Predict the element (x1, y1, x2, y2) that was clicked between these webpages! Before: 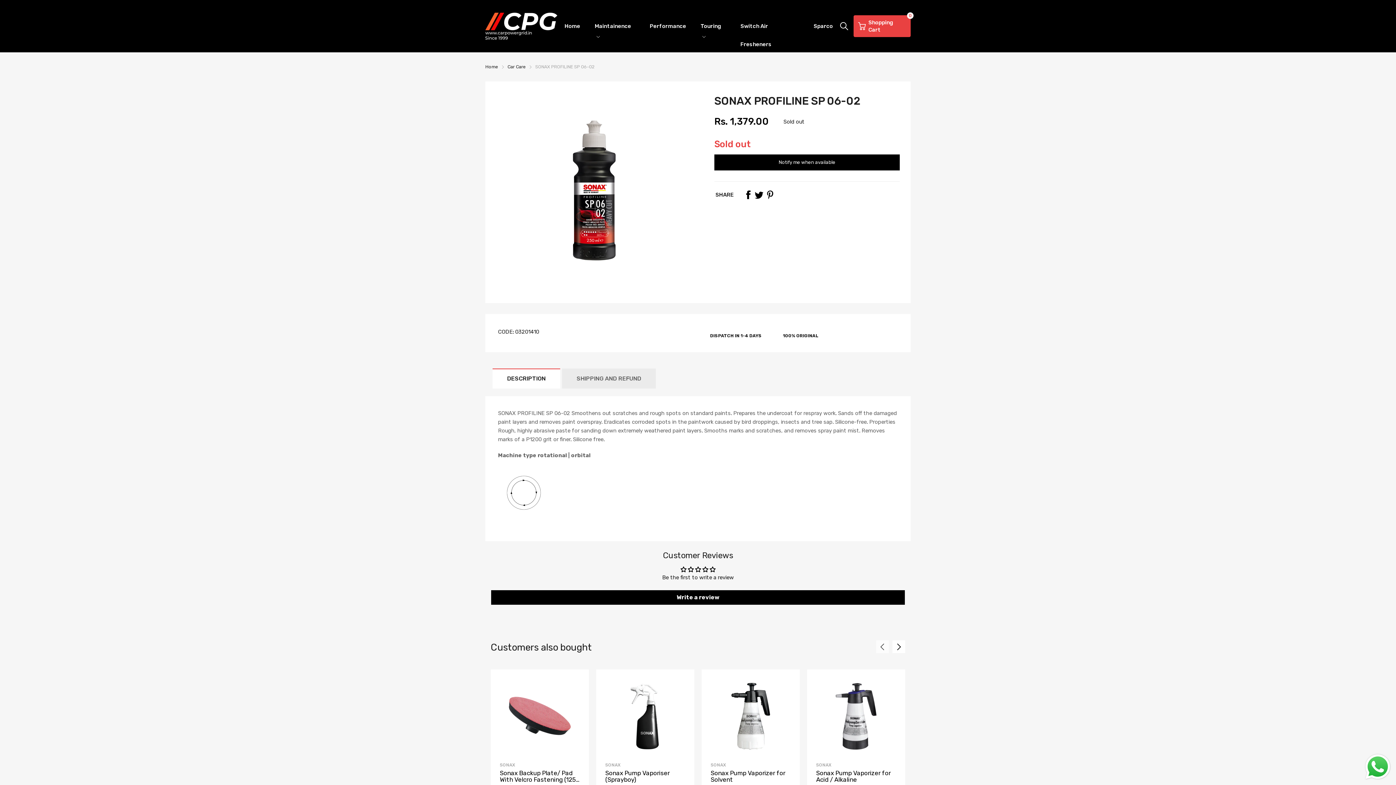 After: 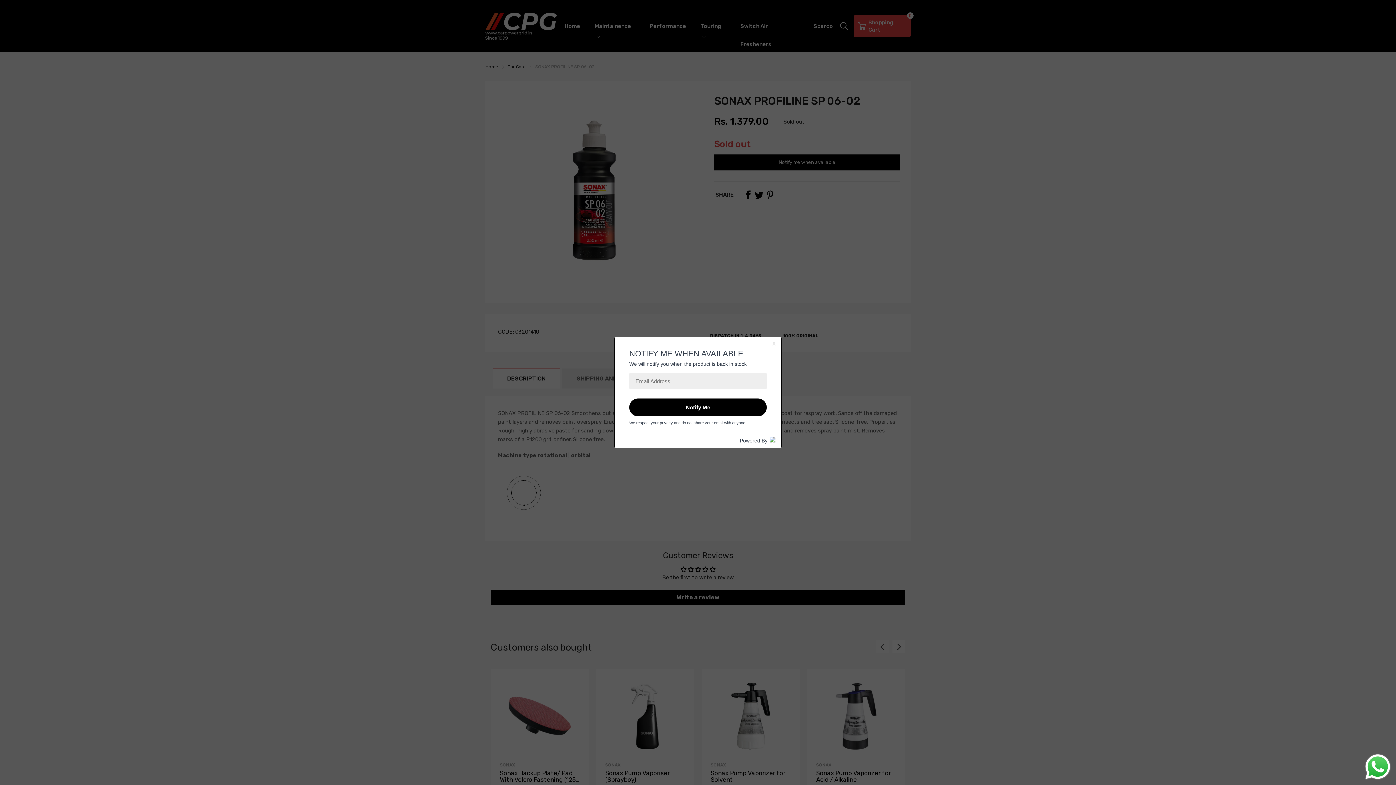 Action: label: Notify me when available bbox: (714, 154, 900, 170)